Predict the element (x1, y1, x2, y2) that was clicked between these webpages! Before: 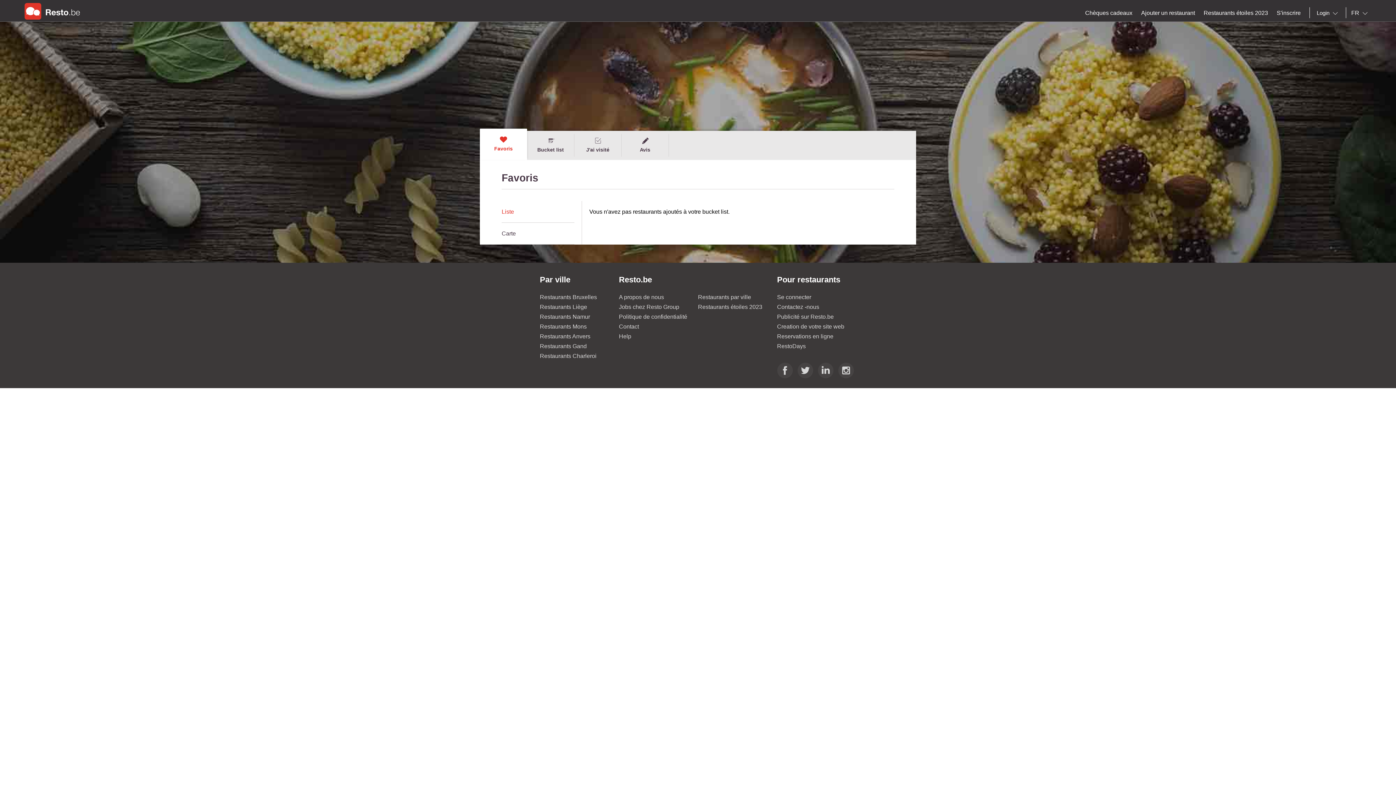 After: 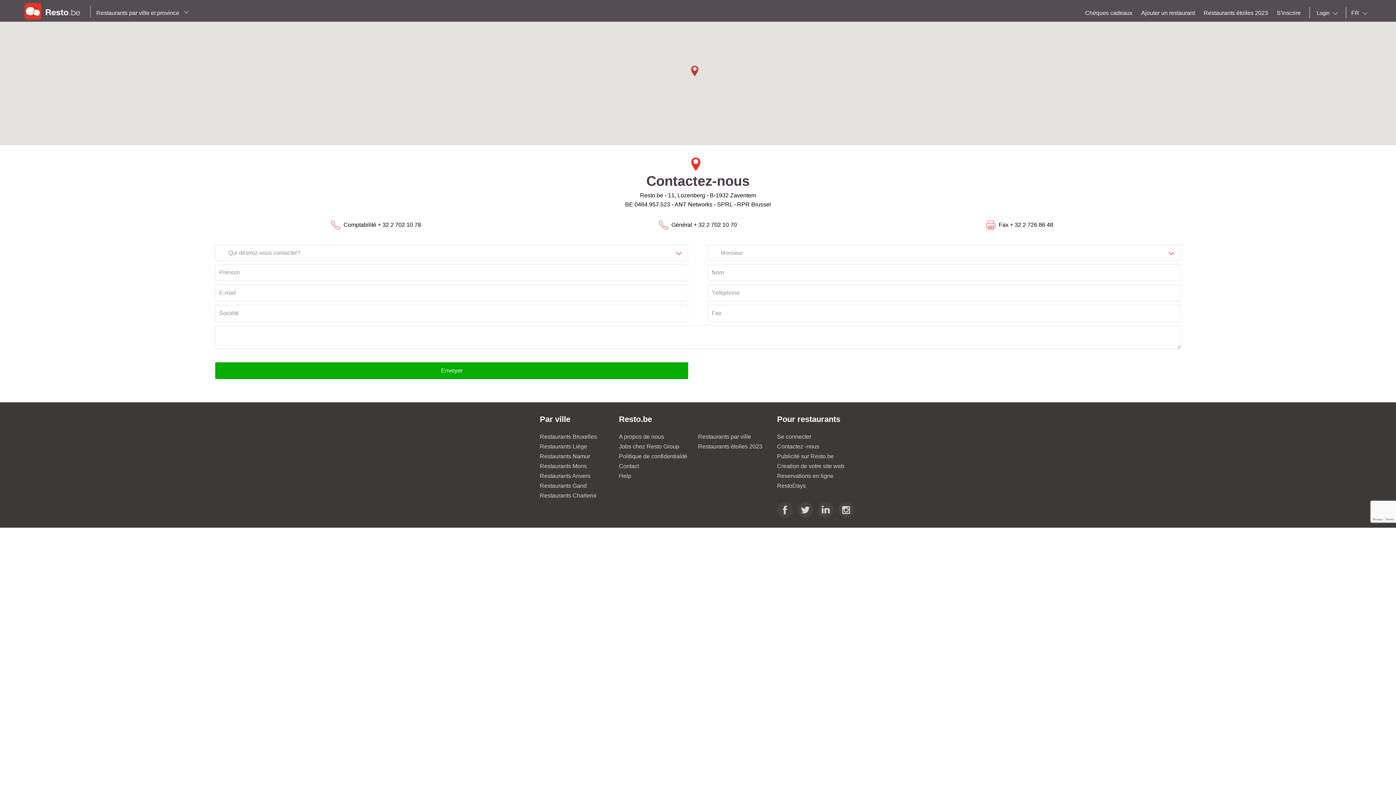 Action: label: Contactez -nous bbox: (777, 304, 819, 310)